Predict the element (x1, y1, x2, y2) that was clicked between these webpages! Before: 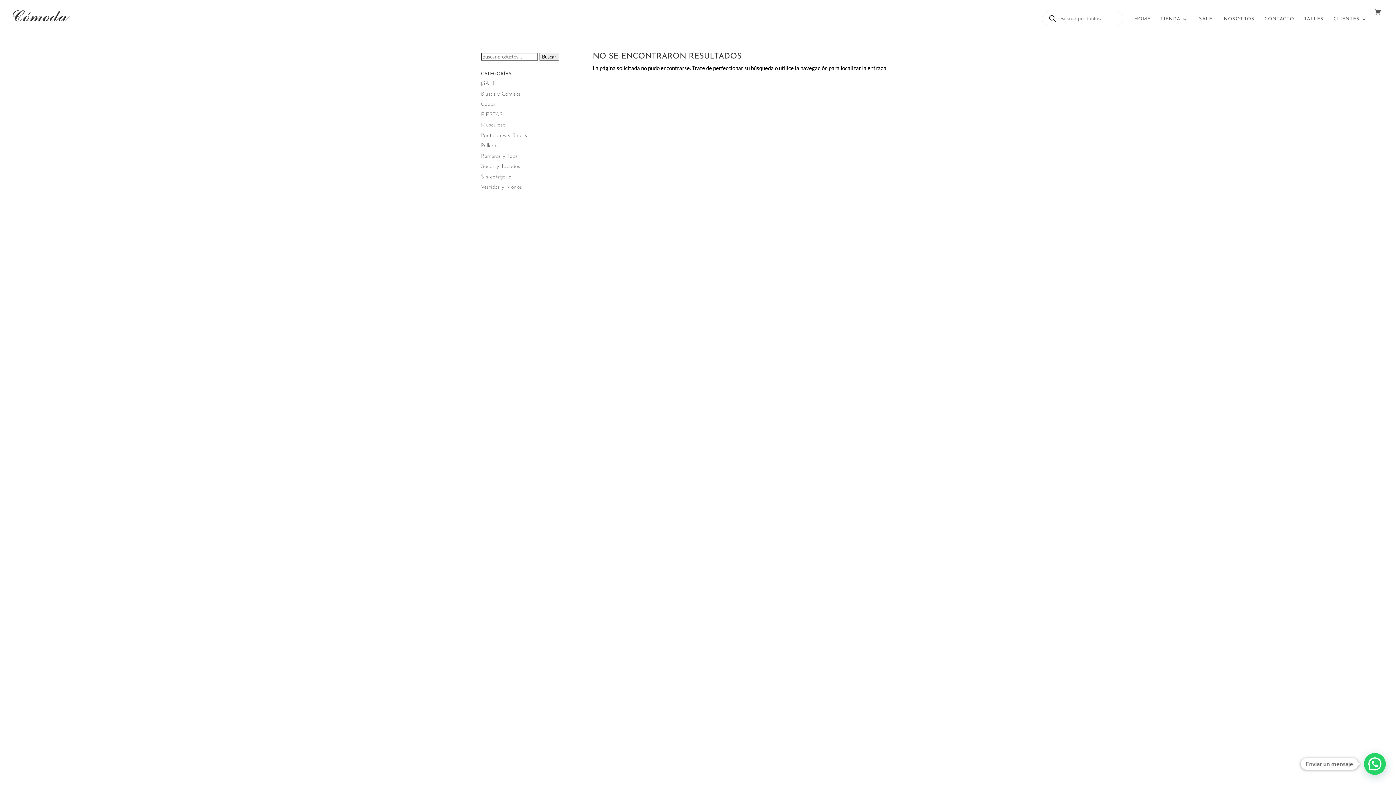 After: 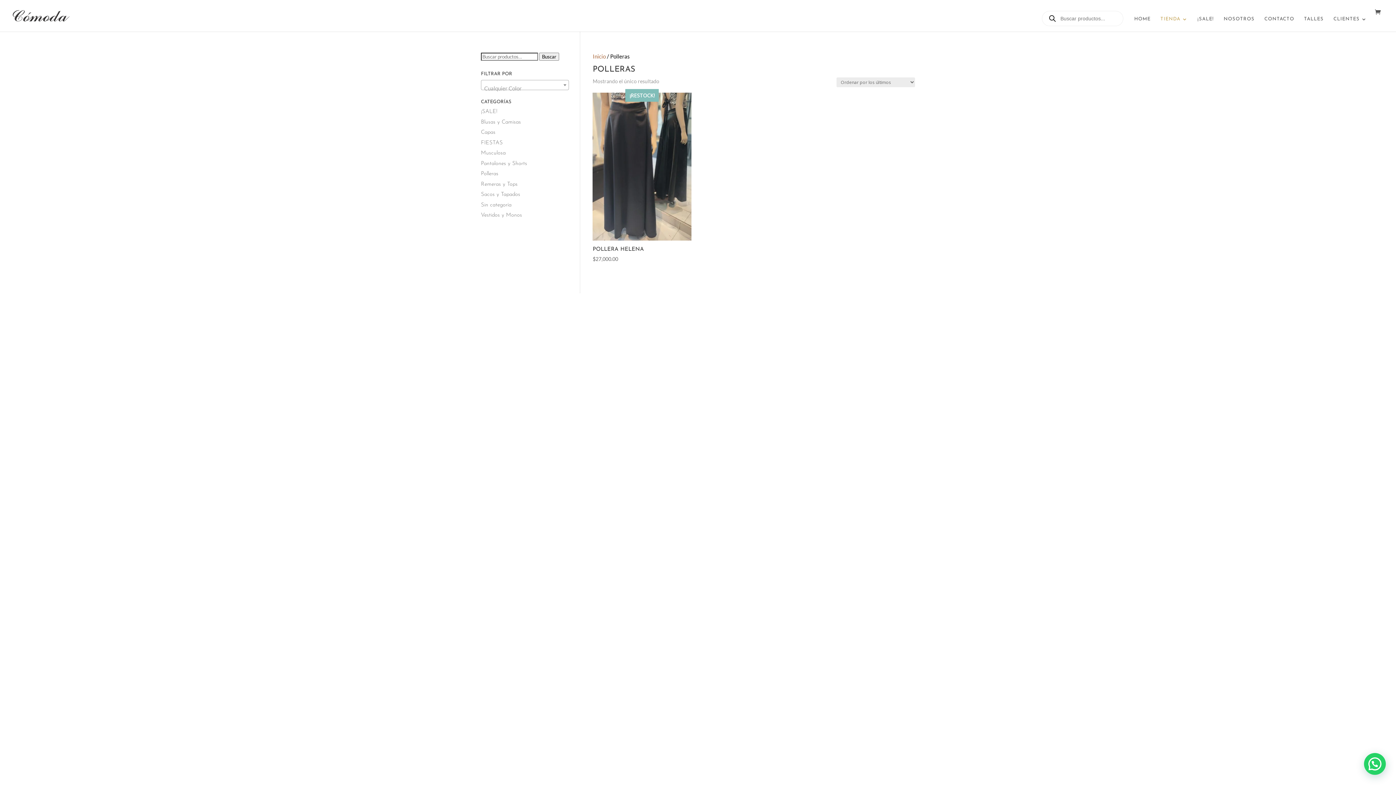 Action: bbox: (481, 143, 498, 148) label: Polleras